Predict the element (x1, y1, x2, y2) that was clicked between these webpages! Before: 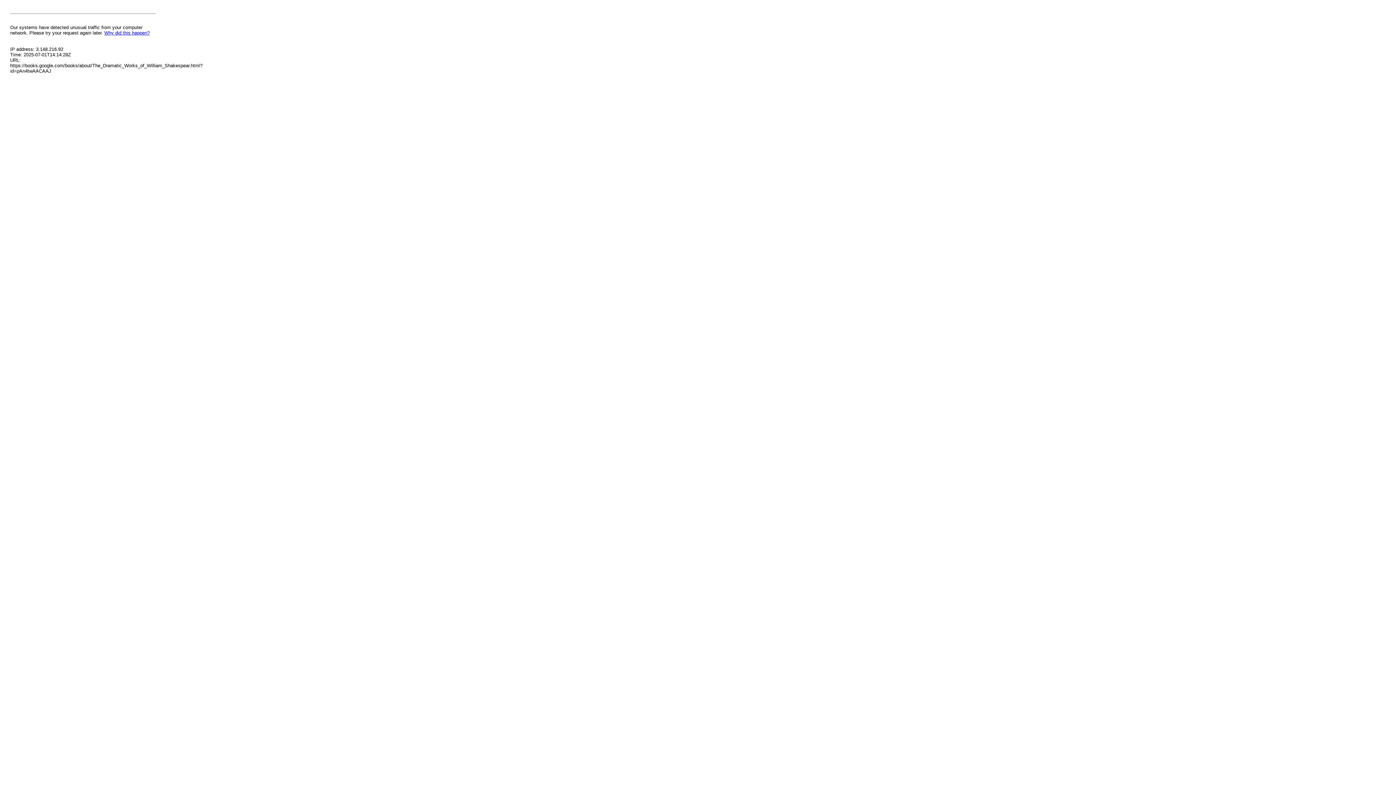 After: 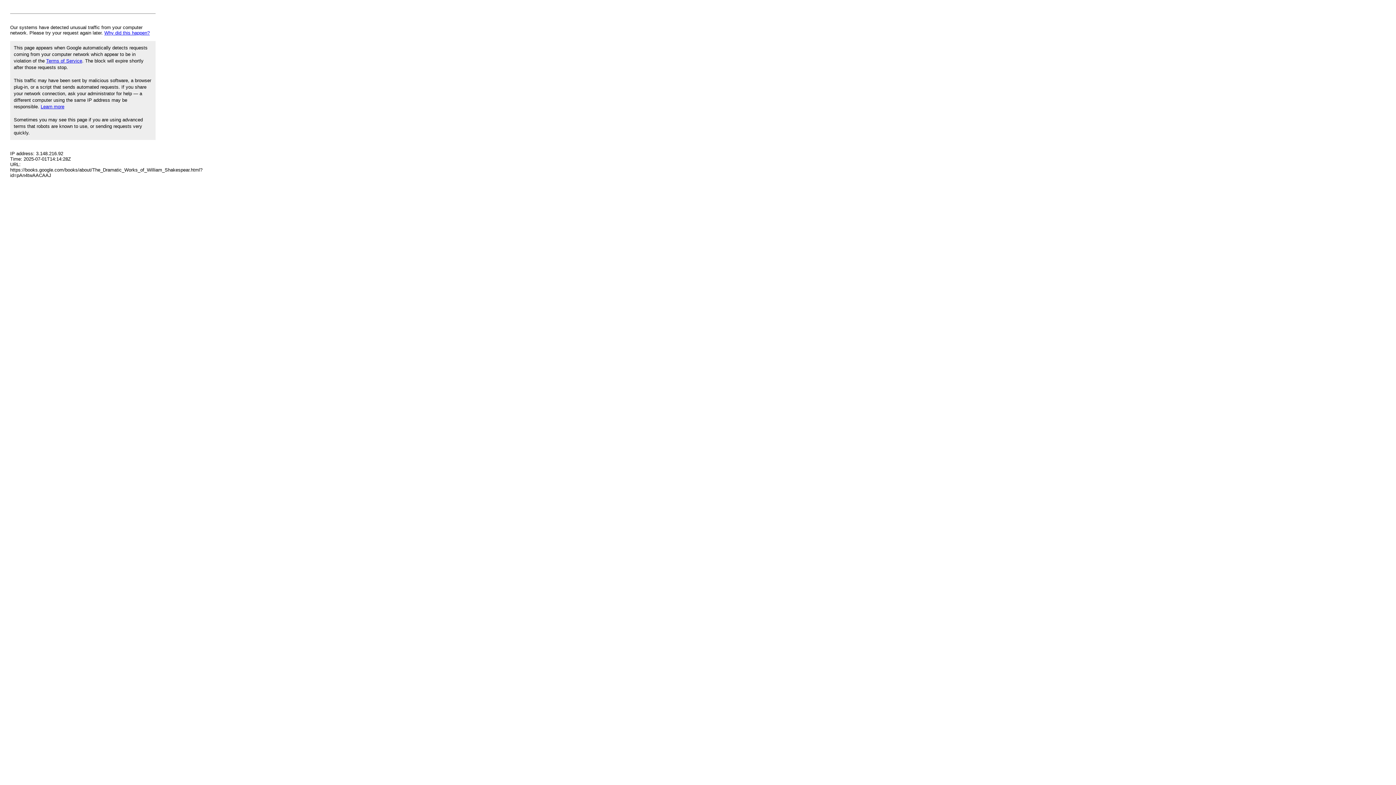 Action: bbox: (104, 30, 149, 35) label: Why did this happen?